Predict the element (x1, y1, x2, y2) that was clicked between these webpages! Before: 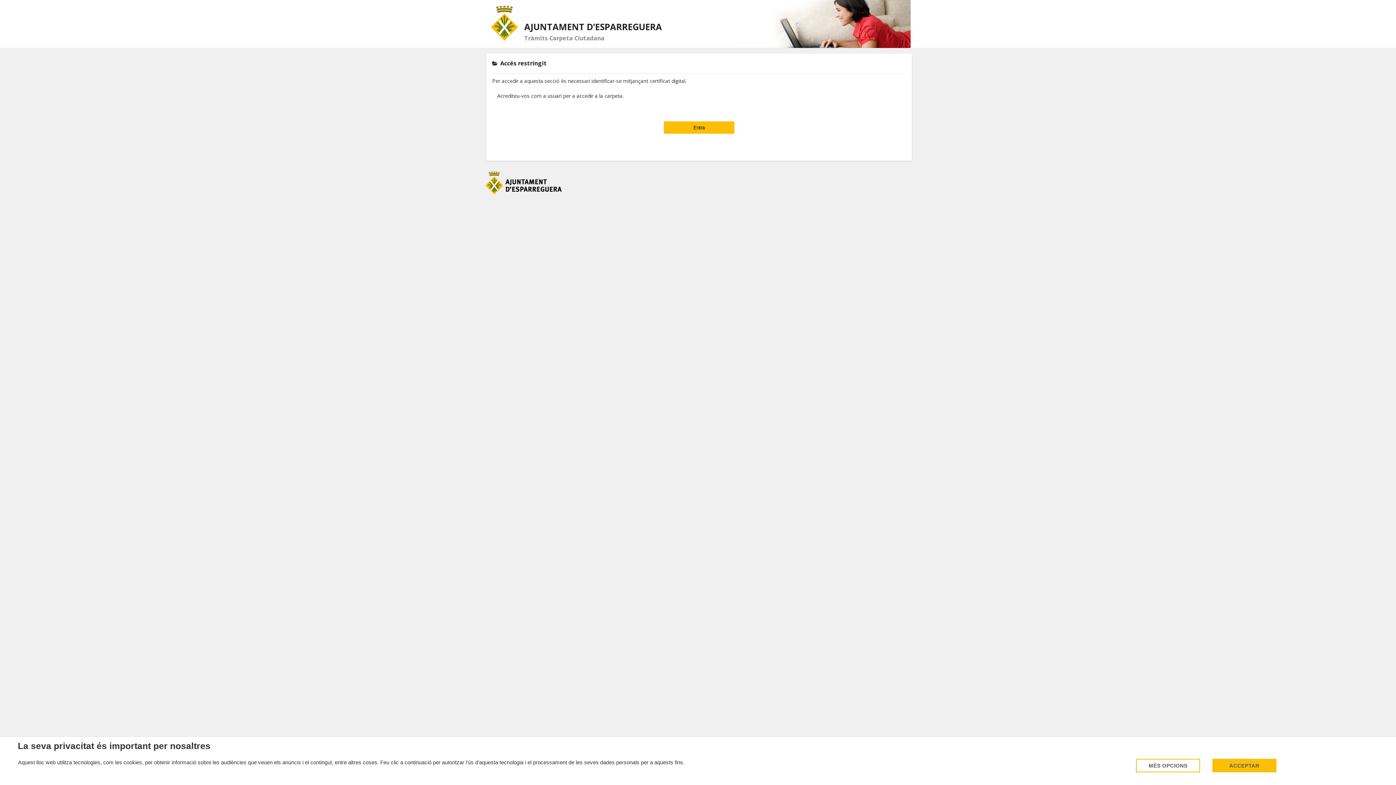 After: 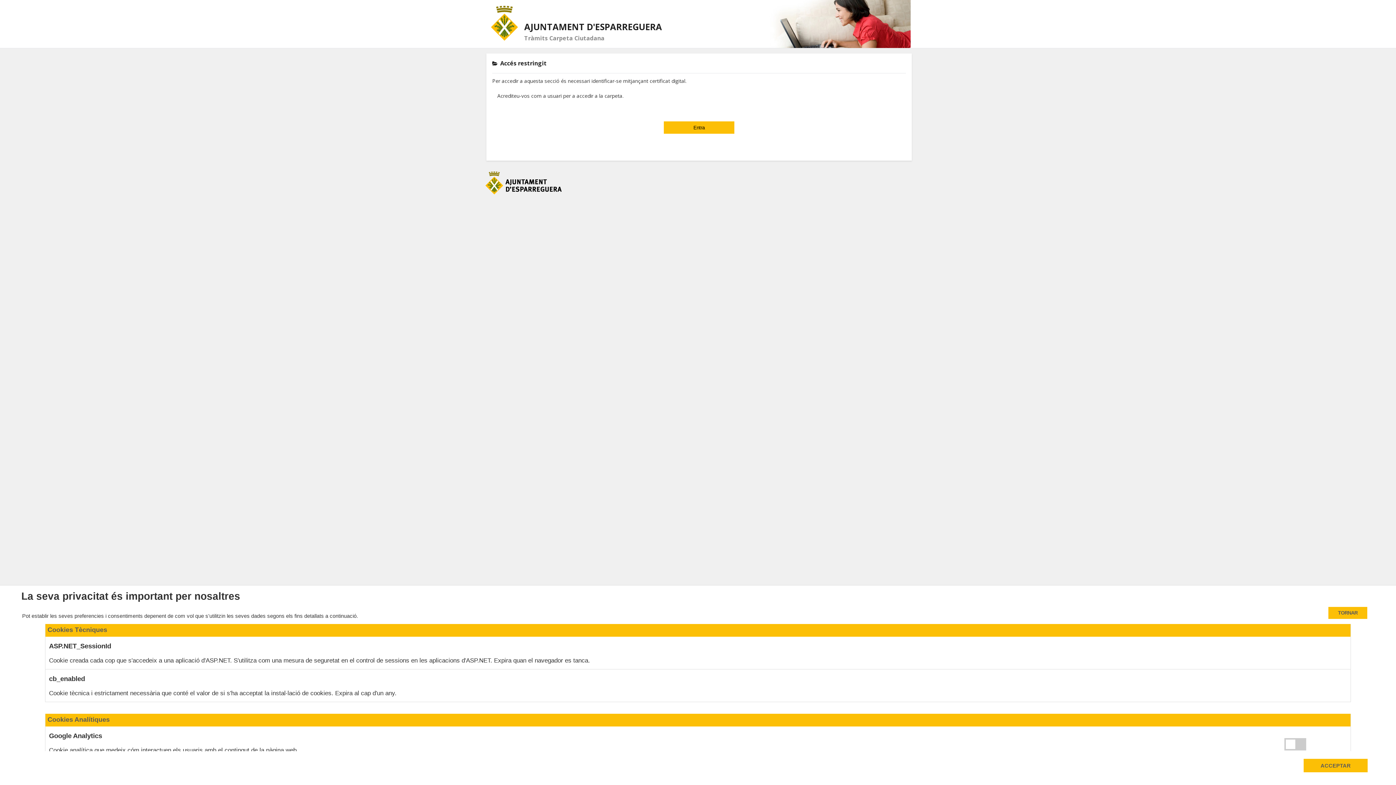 Action: bbox: (1136, 759, 1200, 772) label: MÉS OPCIONS